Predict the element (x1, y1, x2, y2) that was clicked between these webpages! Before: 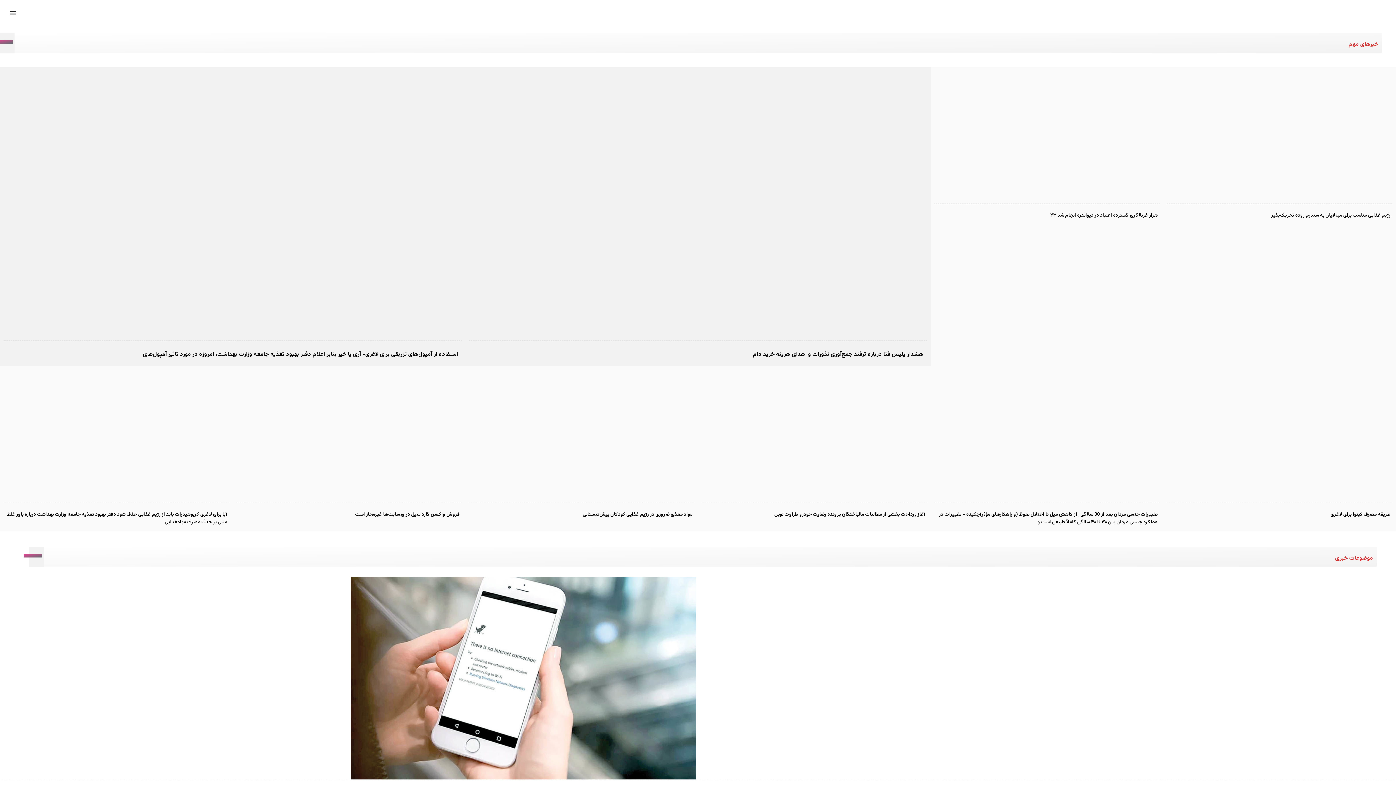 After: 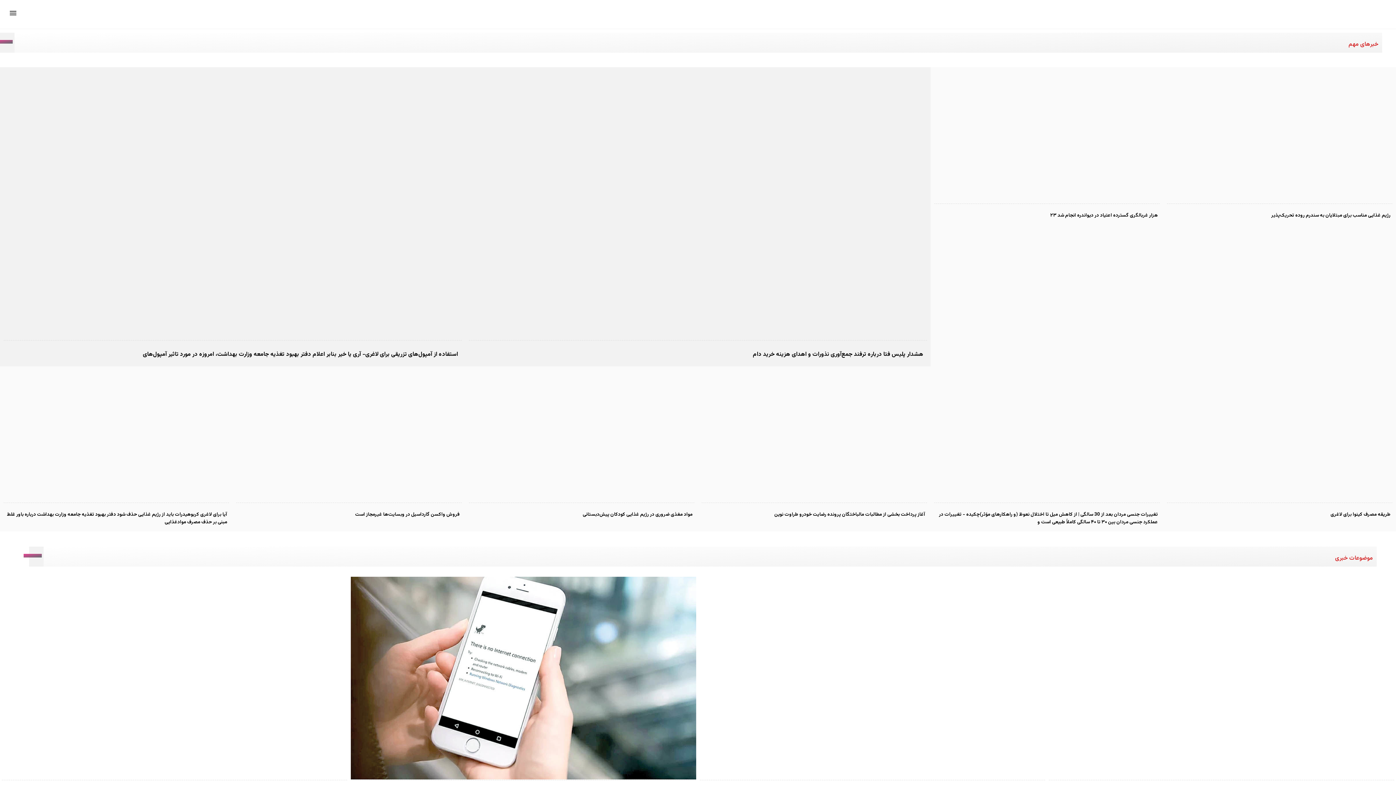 Action: bbox: (701, 370, 927, 520) label: آغاز پرداخت بخشی از مطالبات مالباختگان پرونده رضایت خودرو طراوت نوین

قزوین- دادستان قزوین از آغاز پرداخت بخشی از مطالبات مالباختگان پرونده رضایت خودرو طراوت نوین از محل مالیات مسترد شده در رابطه با فعالیت های مالی اشخاص حقوقی محکوم شده خبر داد.